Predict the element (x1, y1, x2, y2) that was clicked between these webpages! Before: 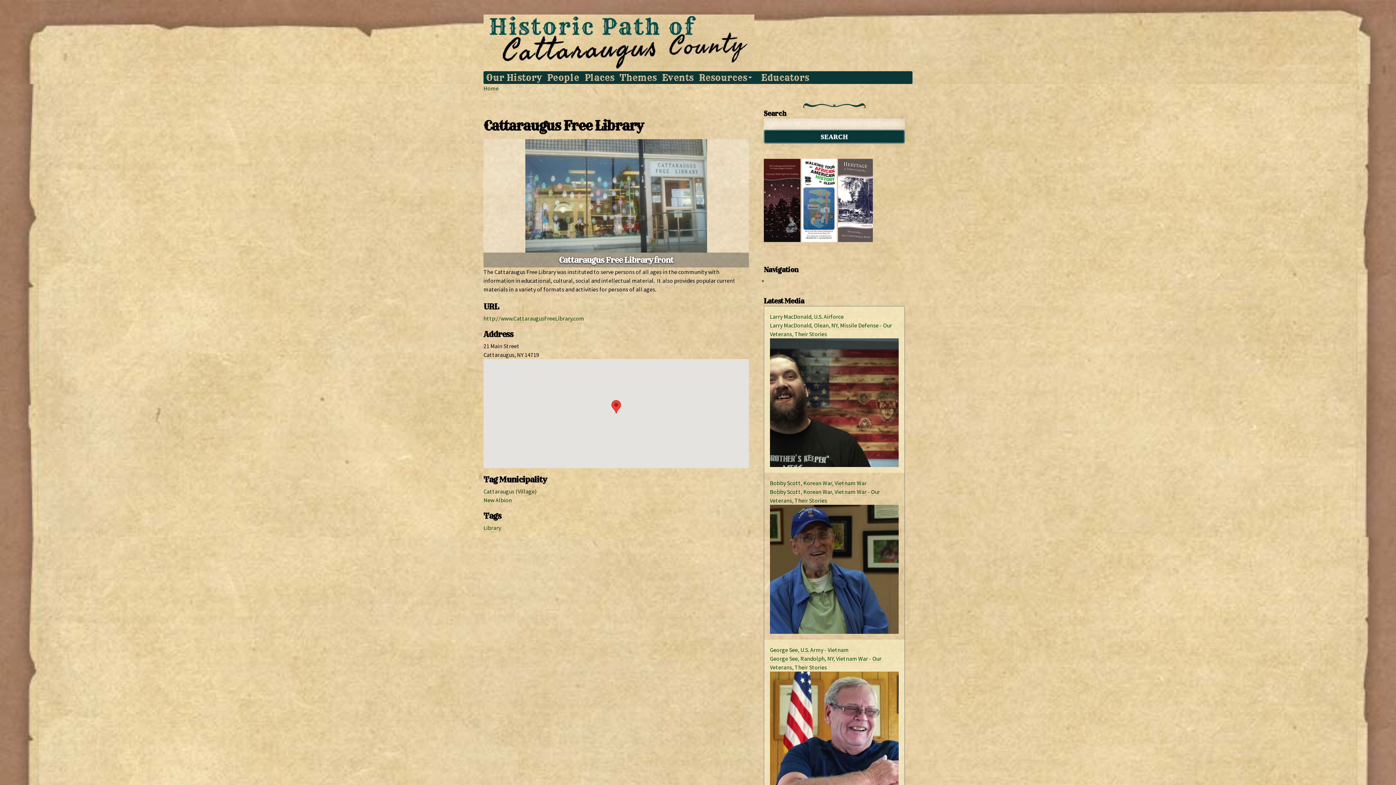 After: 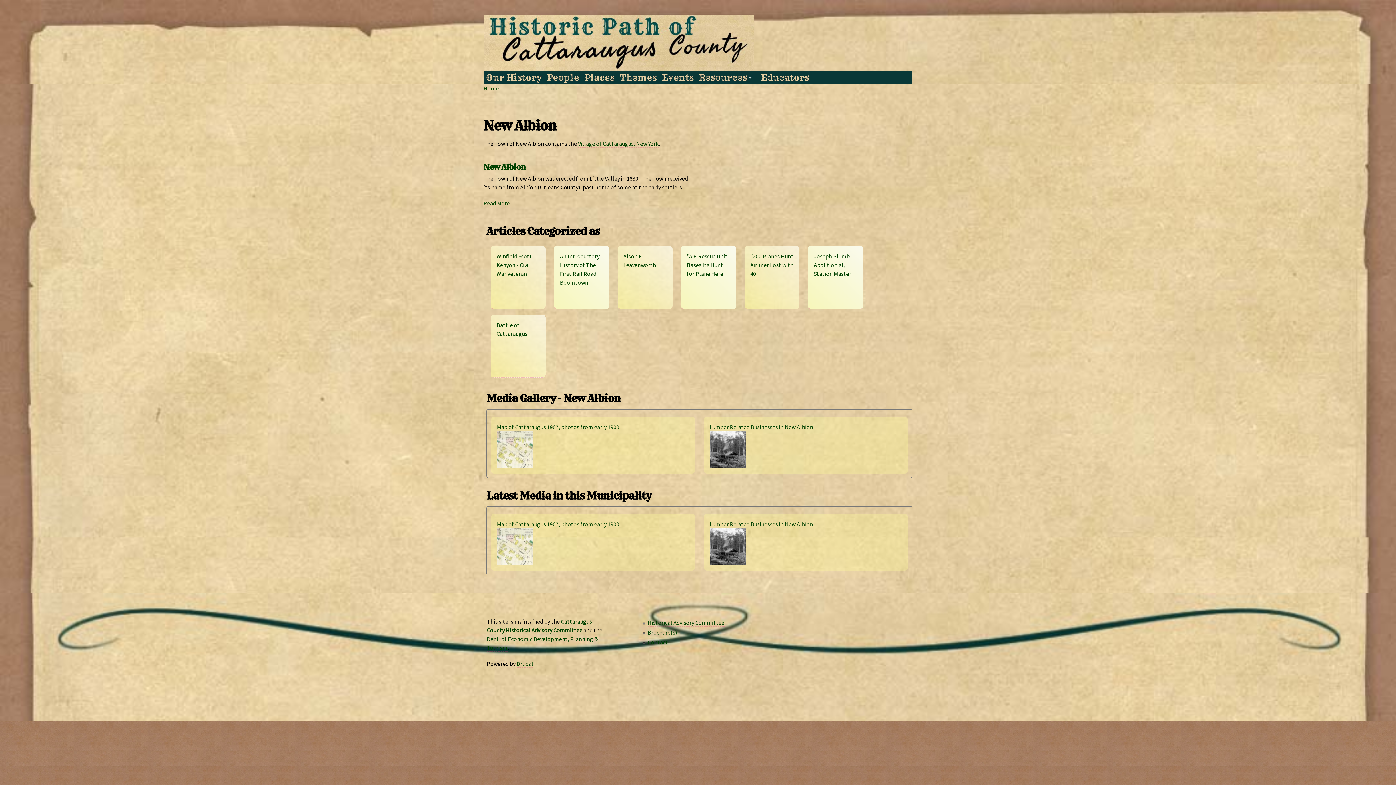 Action: bbox: (483, 496, 512, 504) label: New Albion